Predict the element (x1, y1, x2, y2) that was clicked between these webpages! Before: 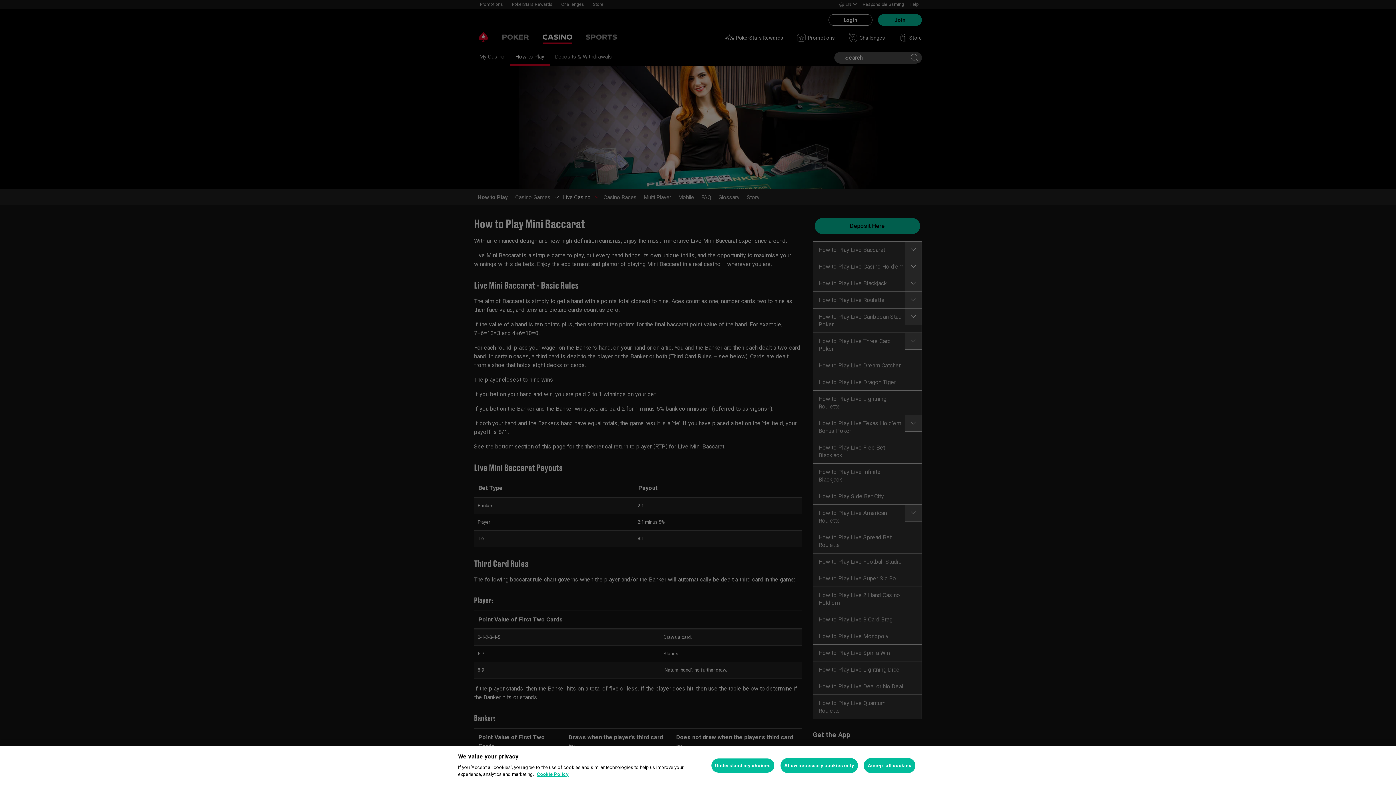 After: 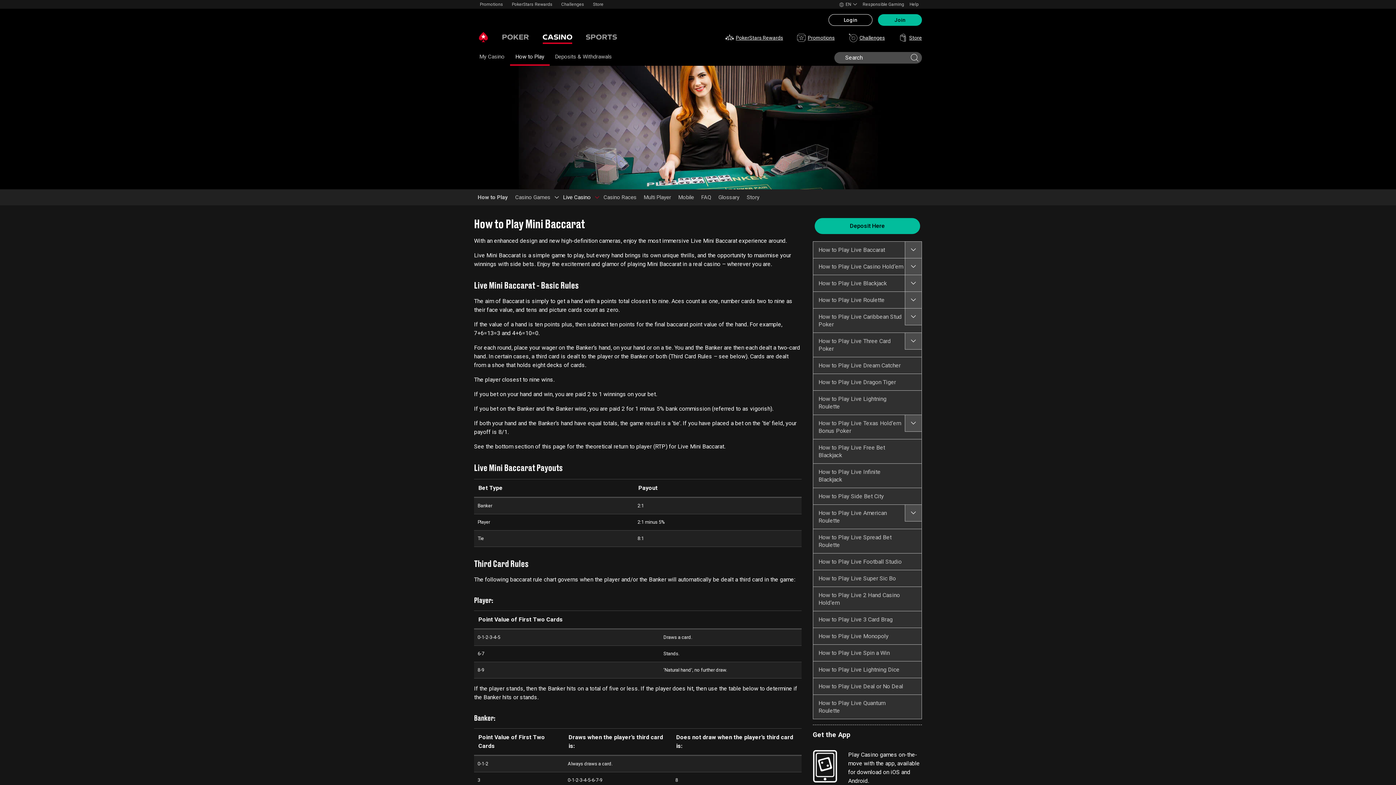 Action: bbox: (780, 758, 858, 773) label: Allow necessary cookies only